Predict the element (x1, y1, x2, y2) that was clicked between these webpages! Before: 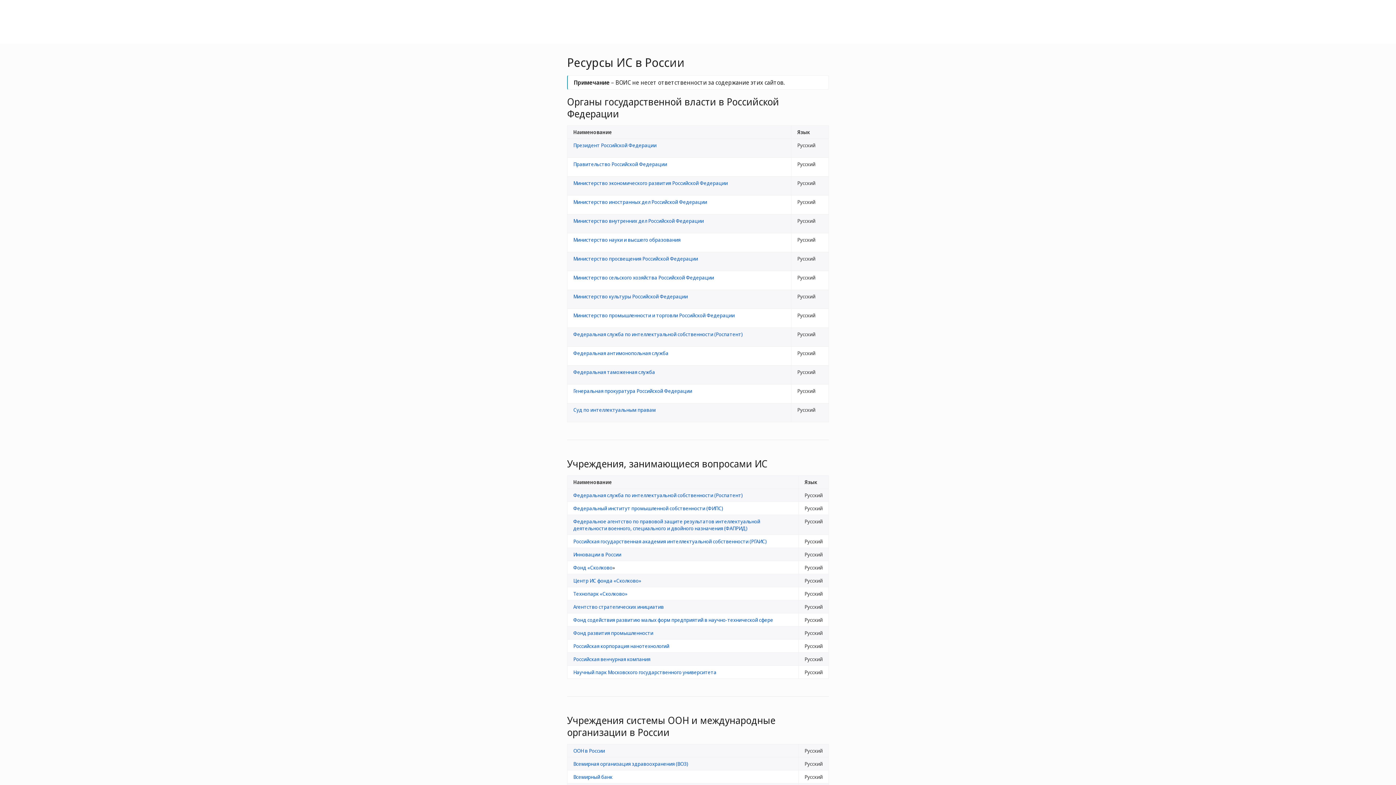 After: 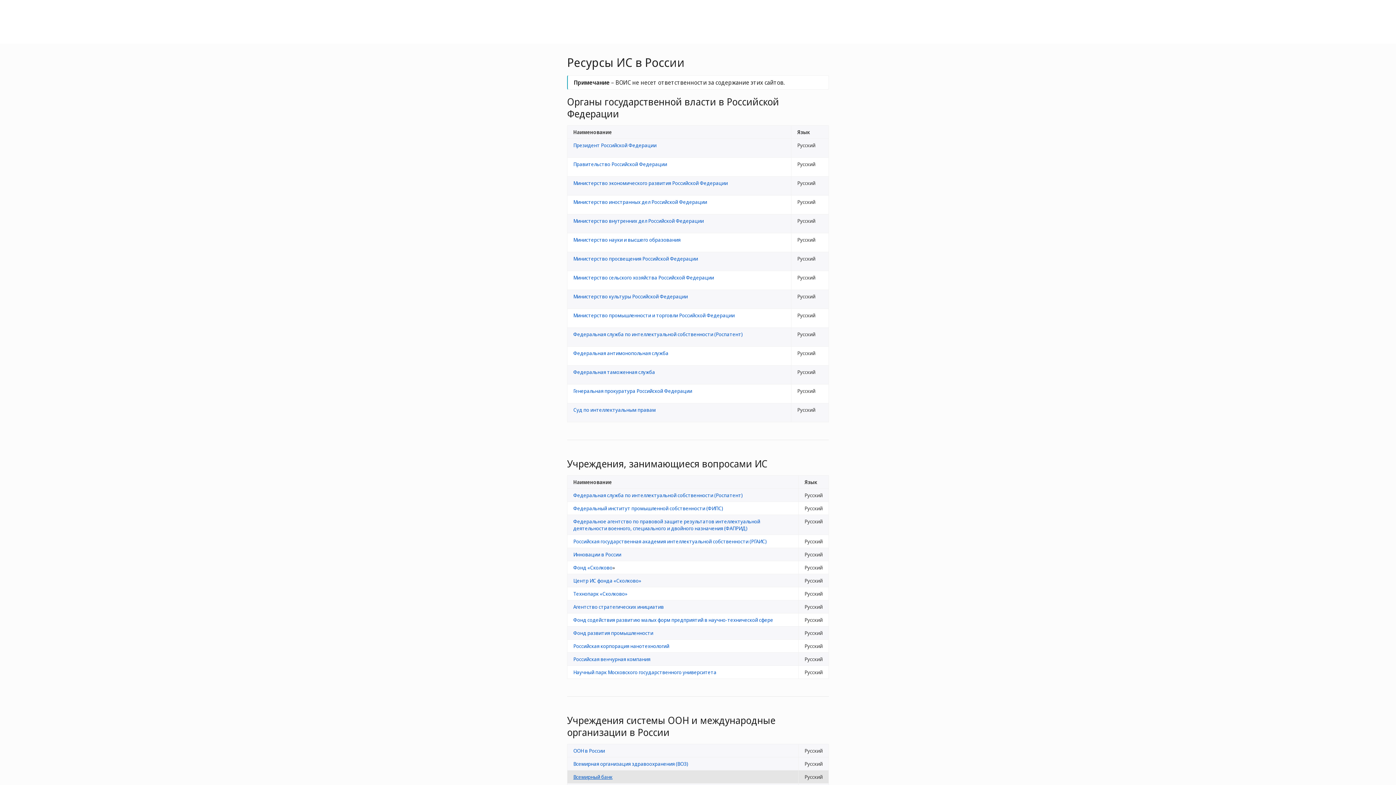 Action: bbox: (573, 773, 612, 780) label: Всемирный банк